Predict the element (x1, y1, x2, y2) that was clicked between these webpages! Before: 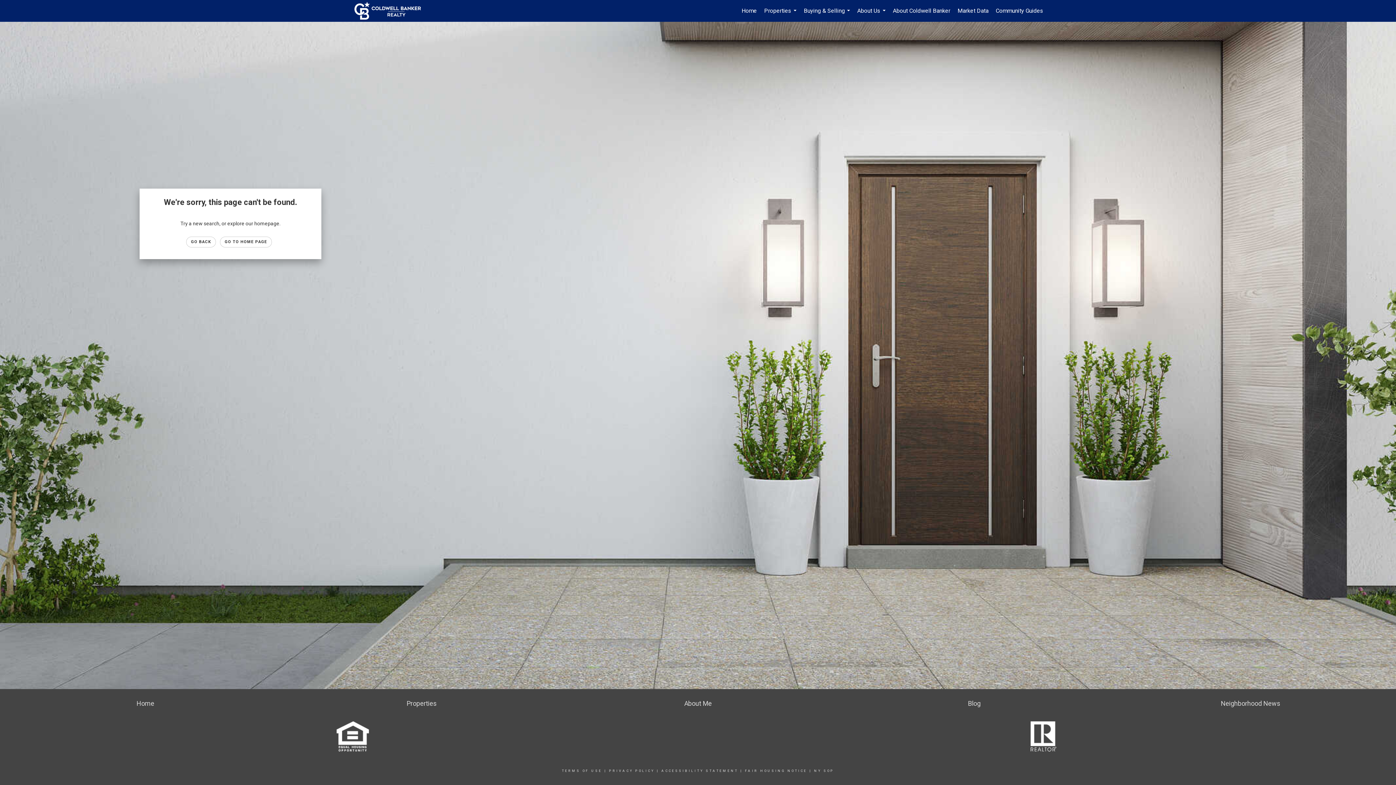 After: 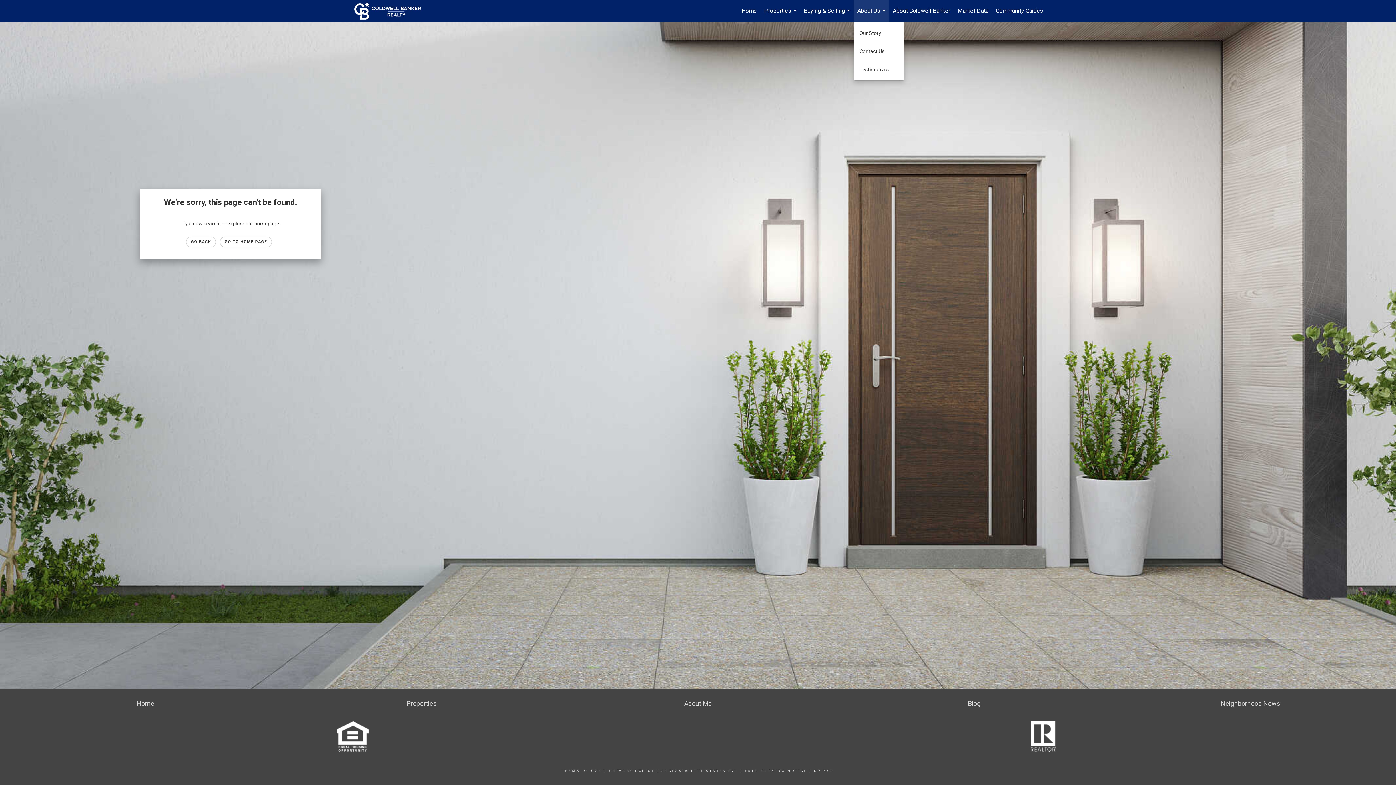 Action: bbox: (853, 0, 889, 21) label: About Us...